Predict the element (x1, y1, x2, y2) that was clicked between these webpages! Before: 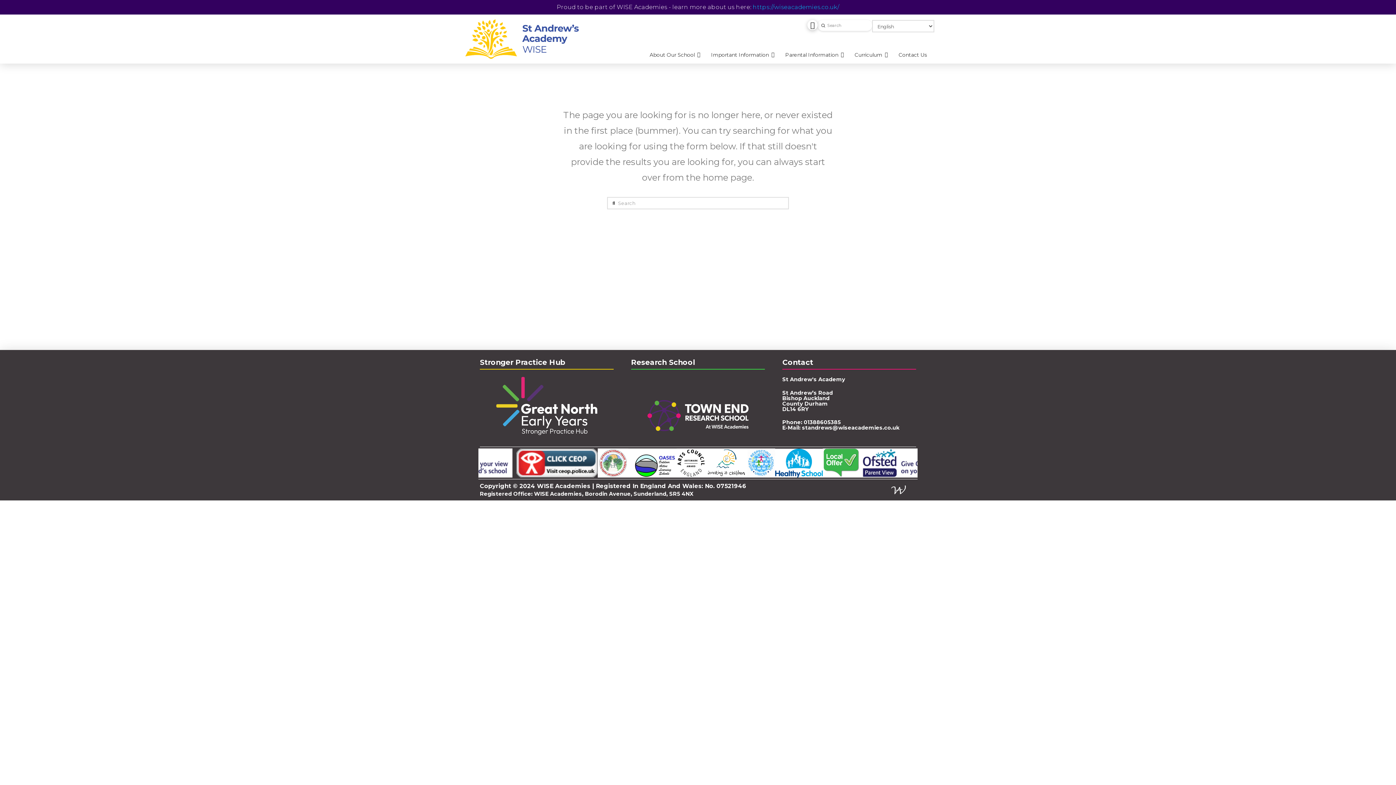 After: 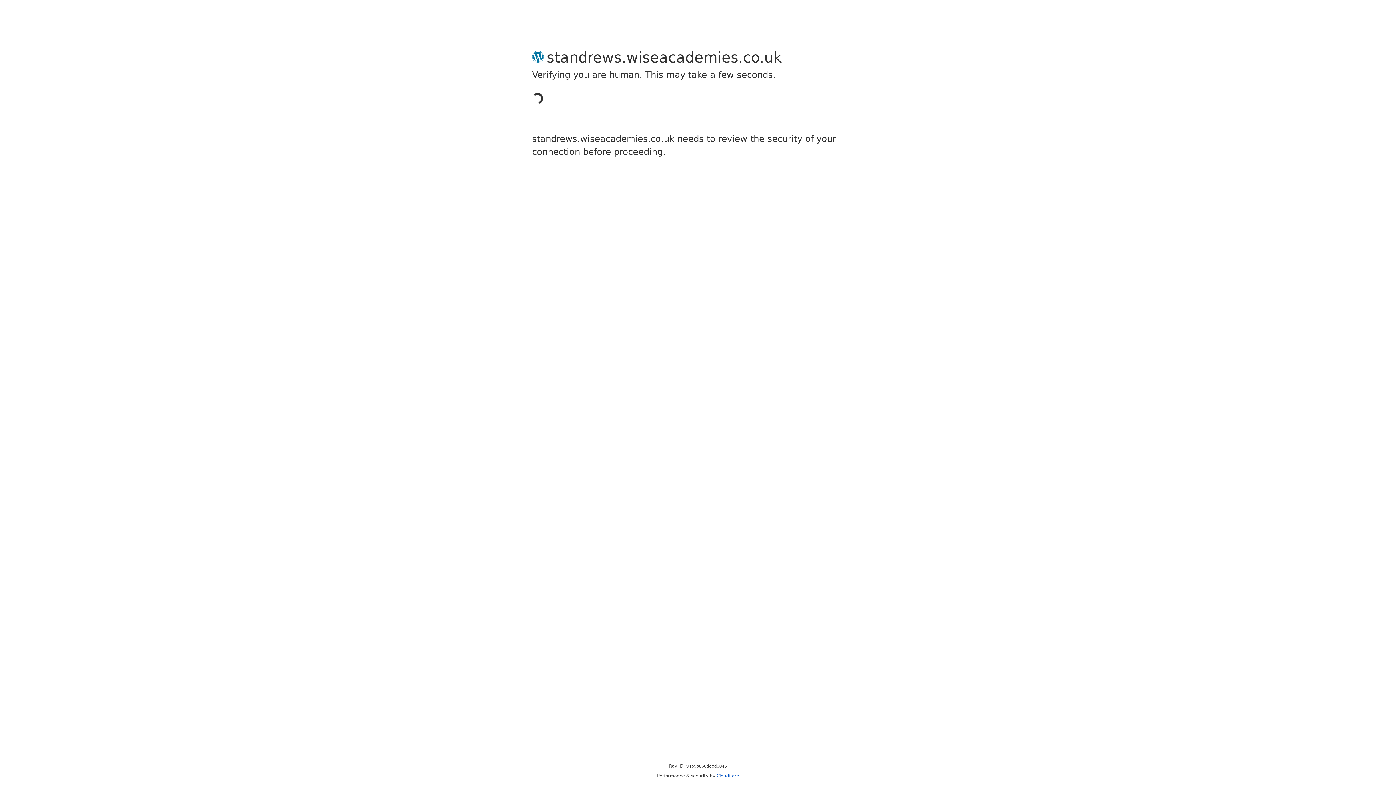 Action: label: Submit bbox: (821, 23, 825, 27)